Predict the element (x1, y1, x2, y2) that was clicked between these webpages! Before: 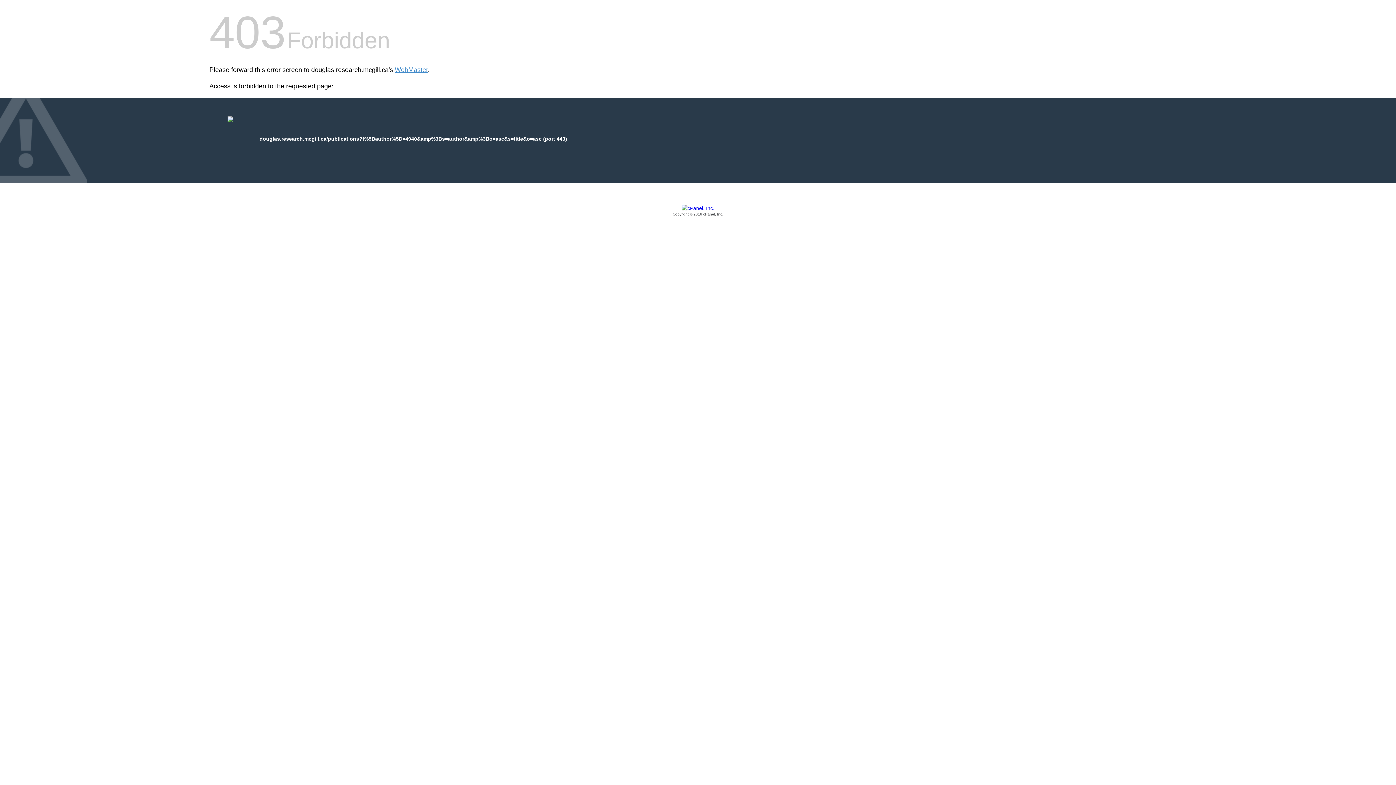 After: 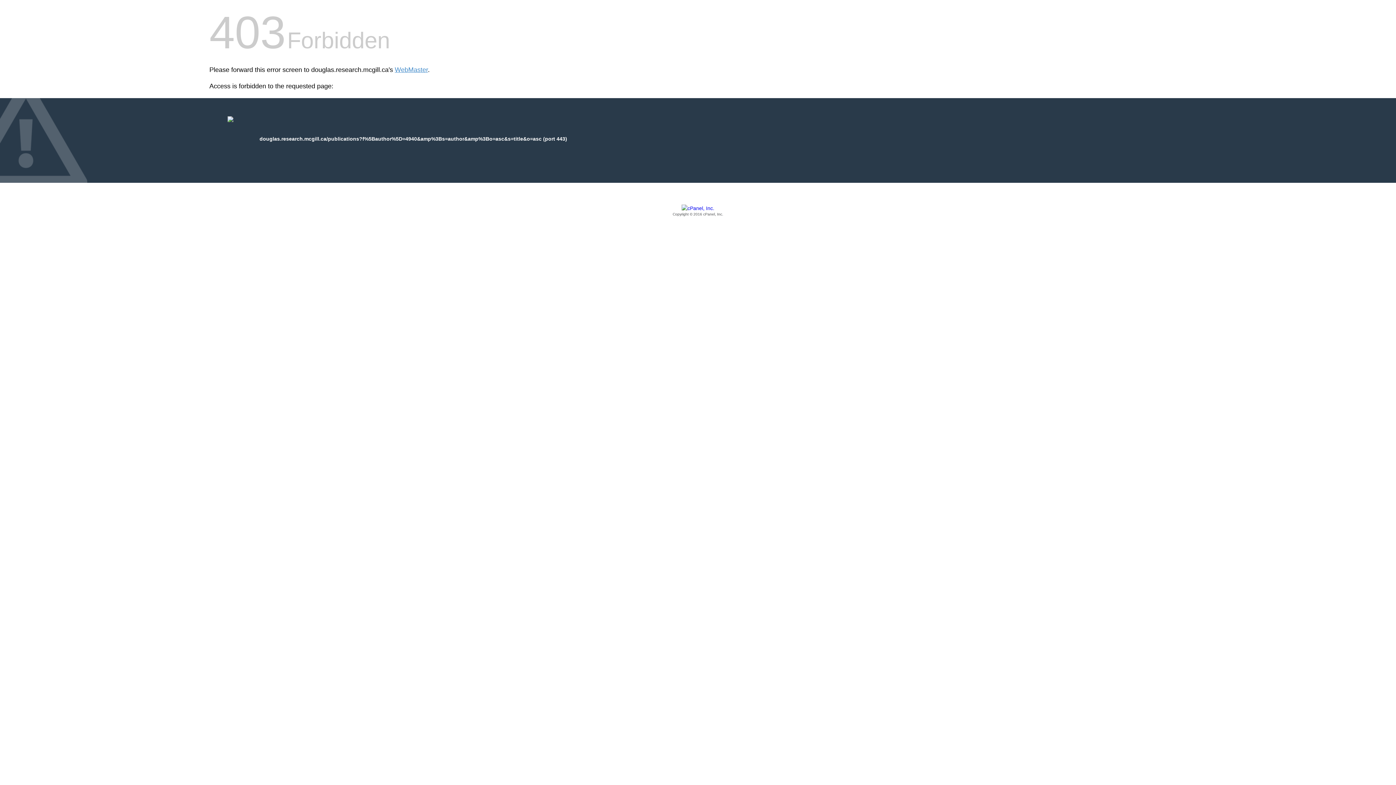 Action: bbox: (209, 205, 1186, 217) label: Copyright © 2016 cPanel, Inc.